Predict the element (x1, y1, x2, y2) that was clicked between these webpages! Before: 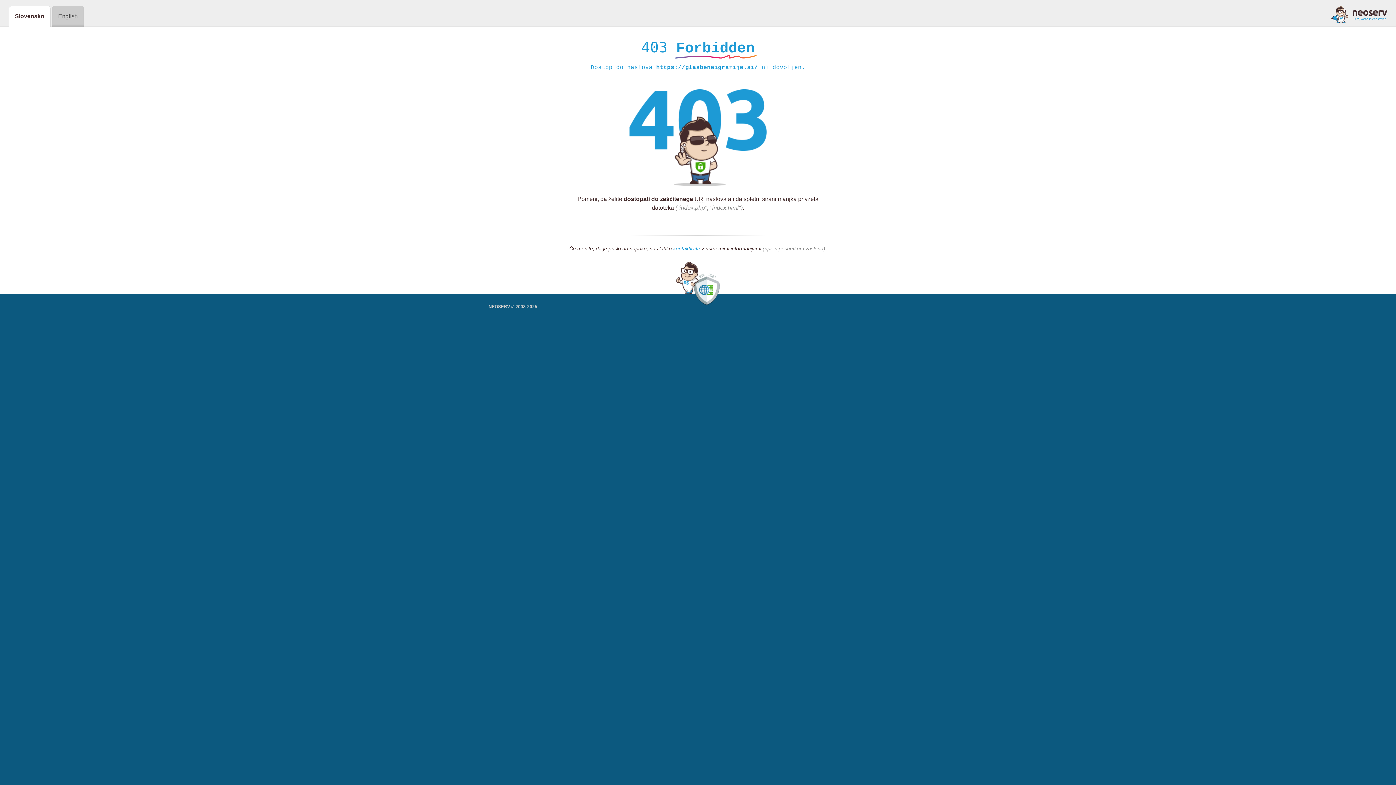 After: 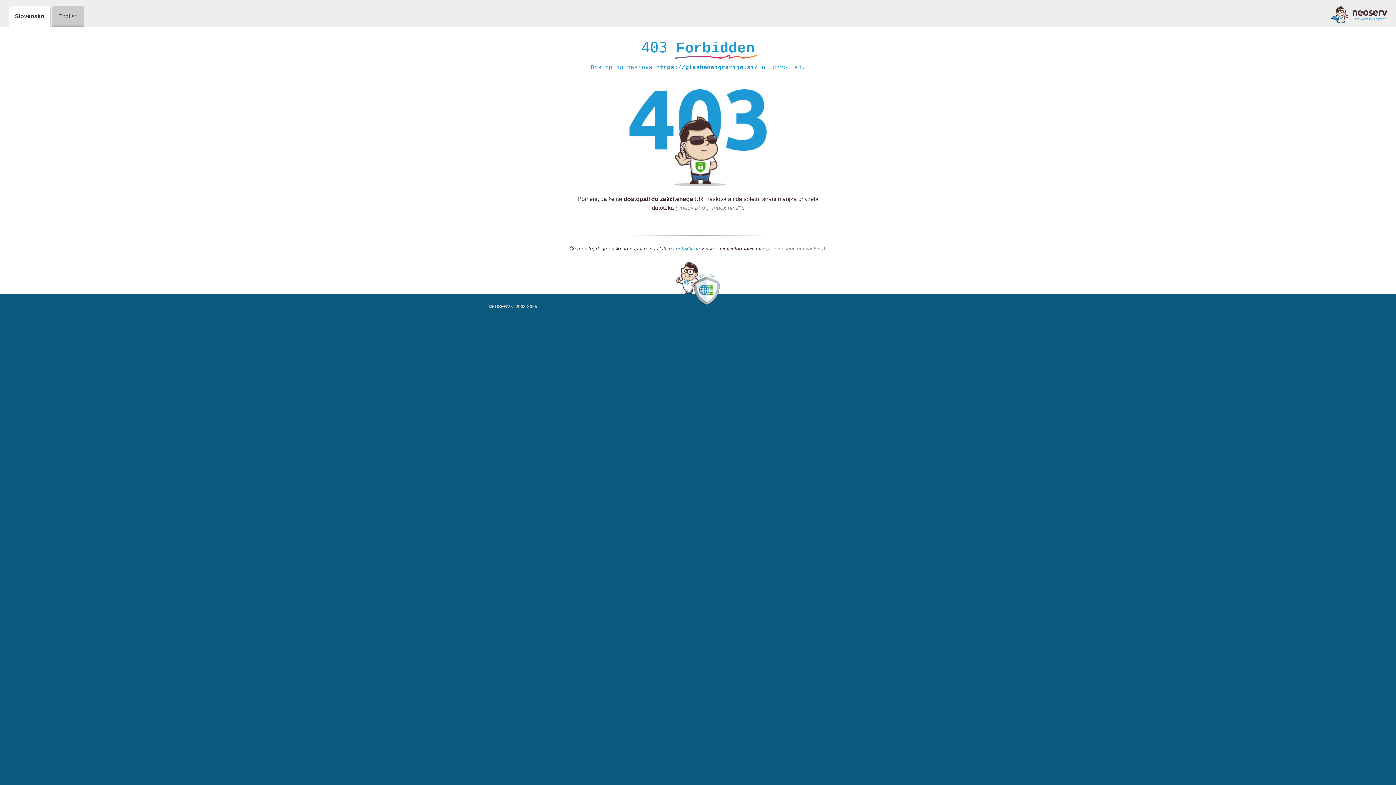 Action: bbox: (673, 245, 700, 252) label: kontaktirate